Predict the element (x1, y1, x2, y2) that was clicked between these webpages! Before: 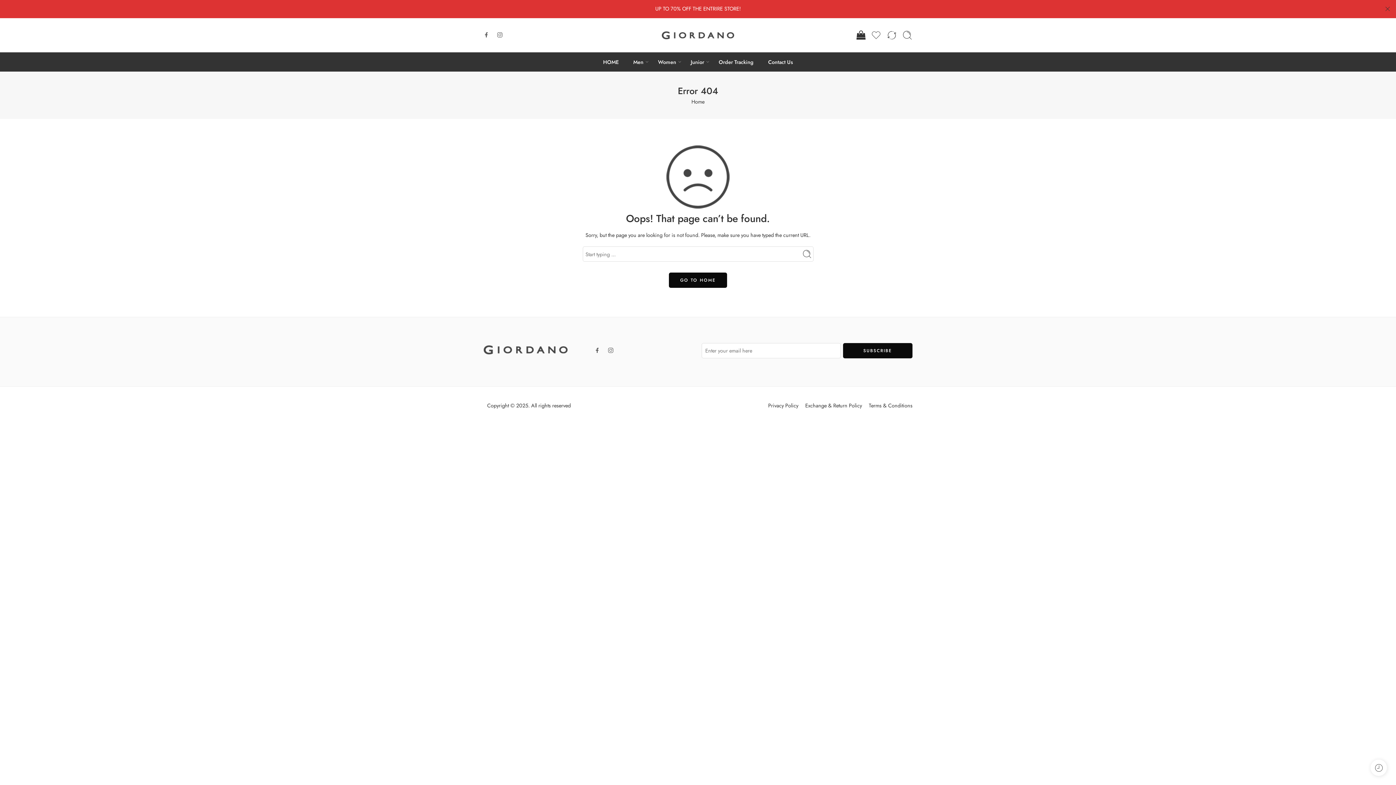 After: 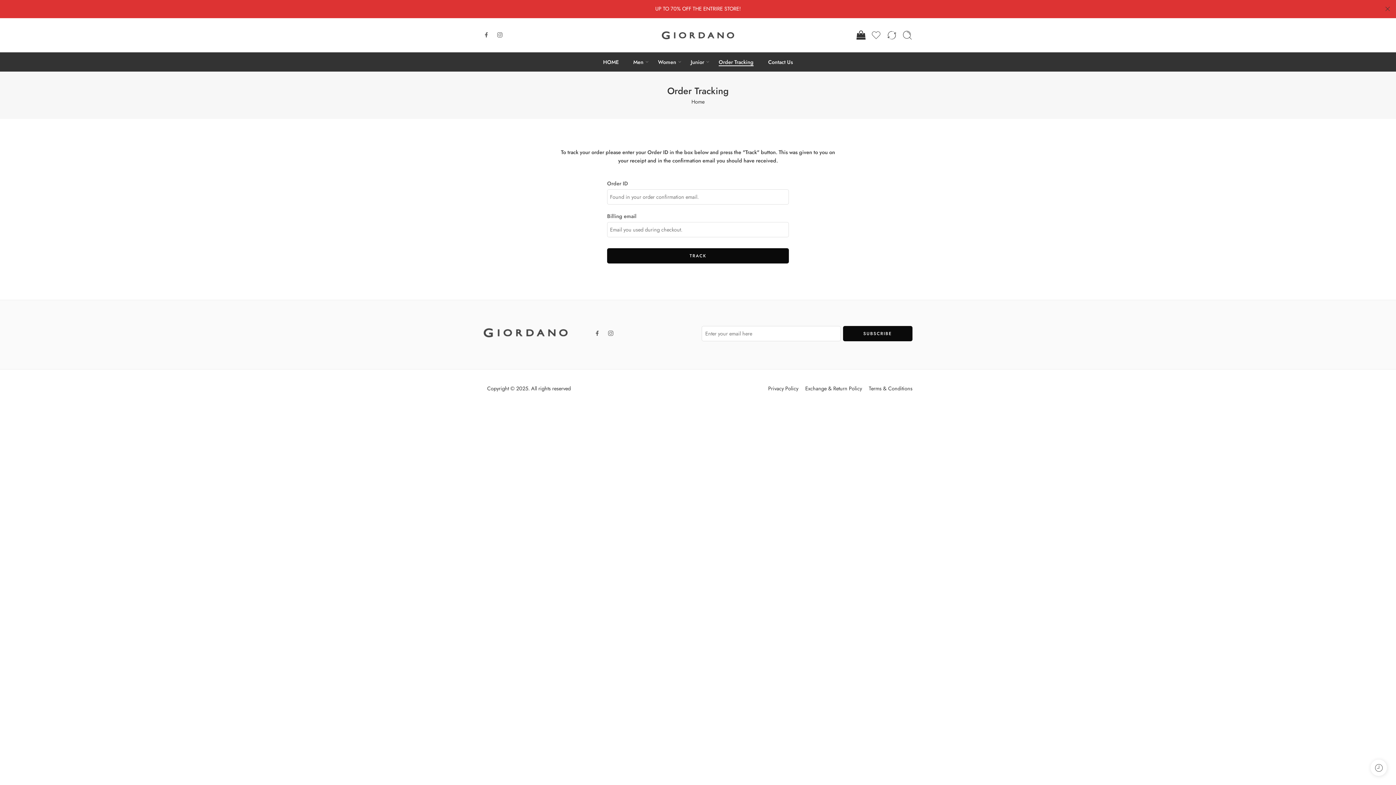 Action: bbox: (718, 52, 753, 71) label: Order Tracking